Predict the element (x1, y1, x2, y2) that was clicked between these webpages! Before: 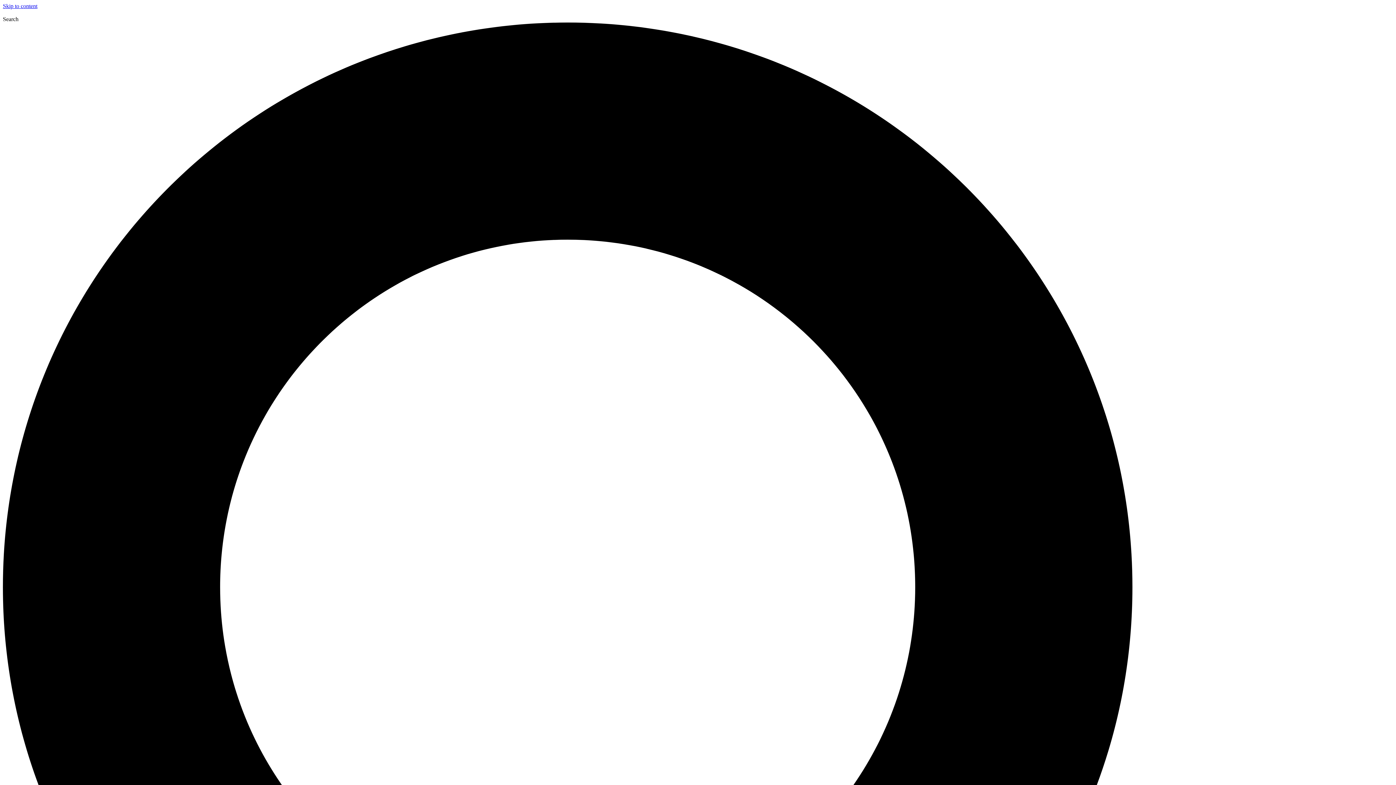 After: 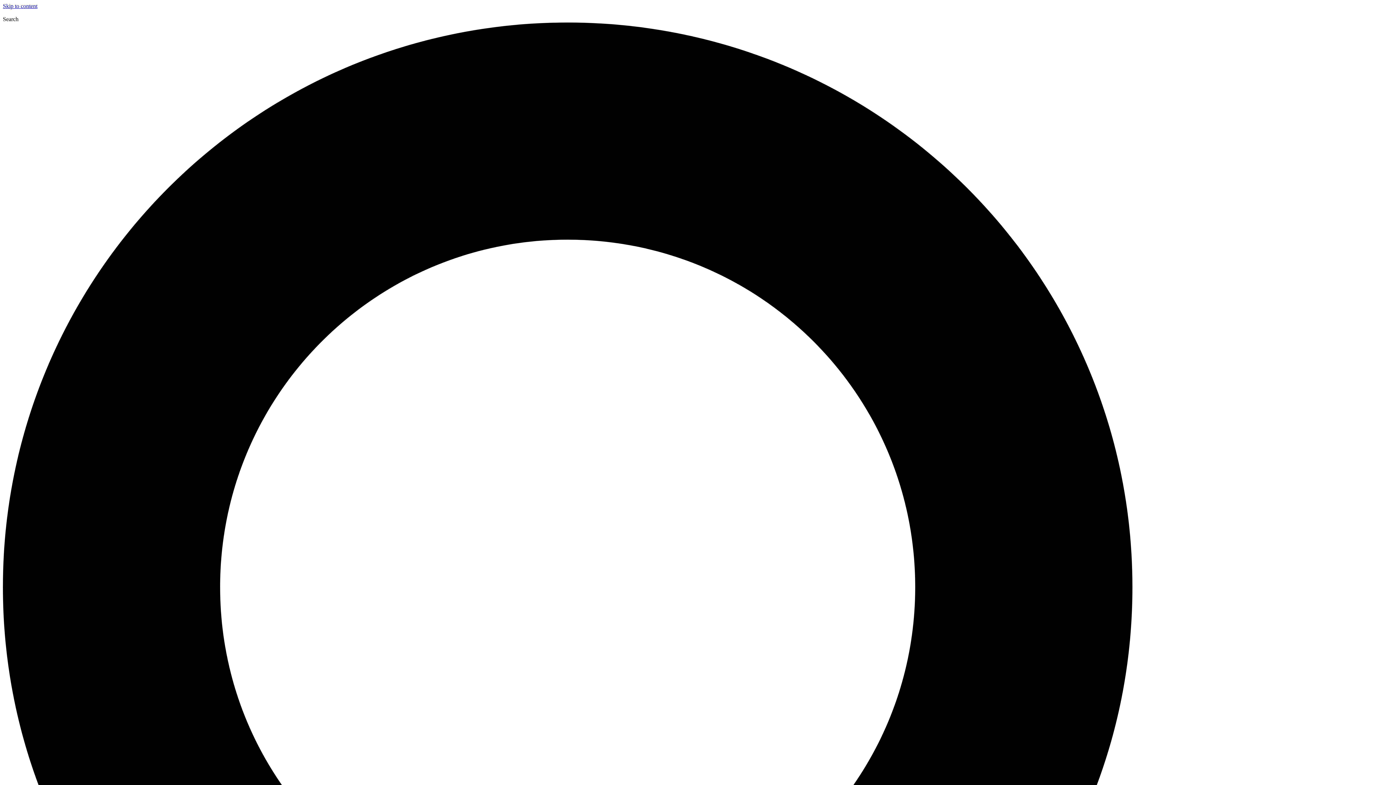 Action: bbox: (2, 2, 37, 9) label: Skip to content